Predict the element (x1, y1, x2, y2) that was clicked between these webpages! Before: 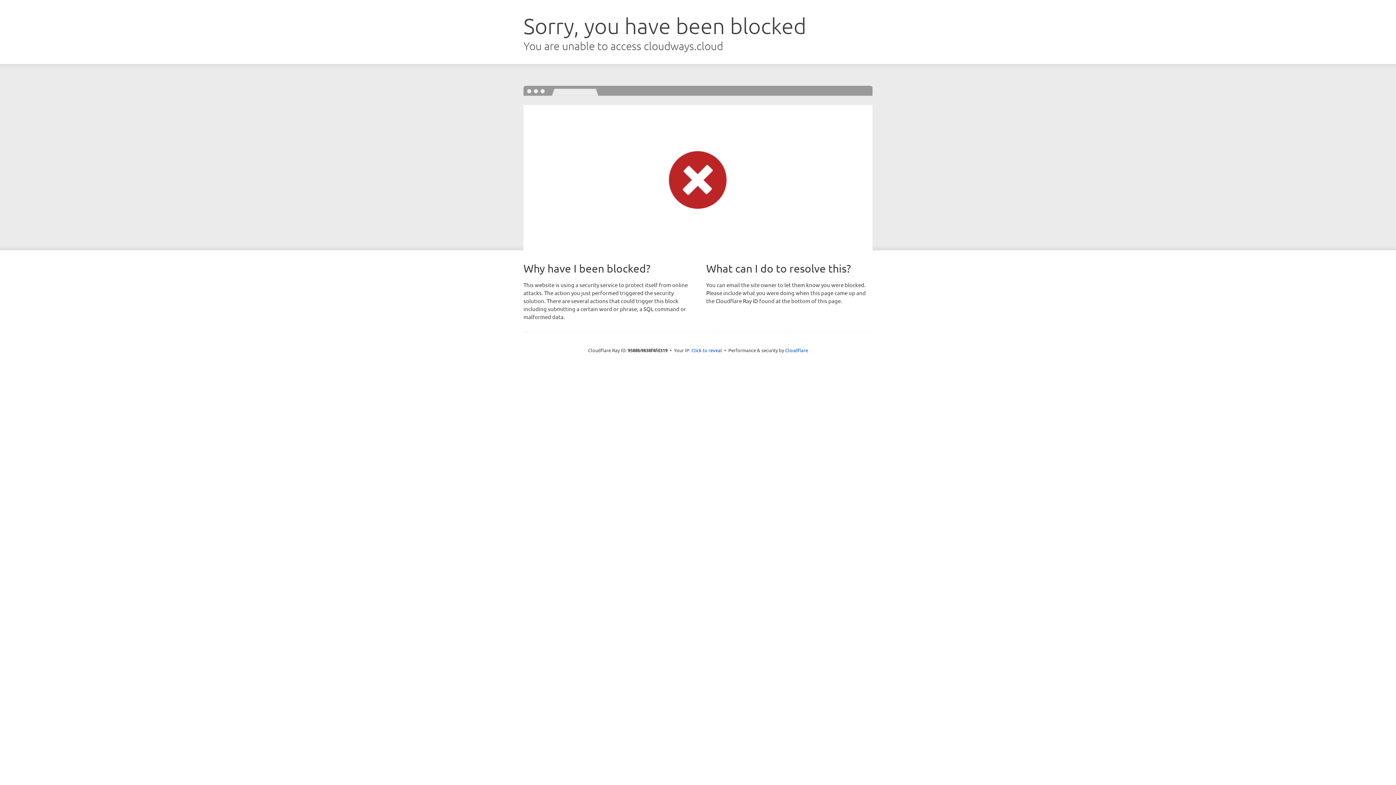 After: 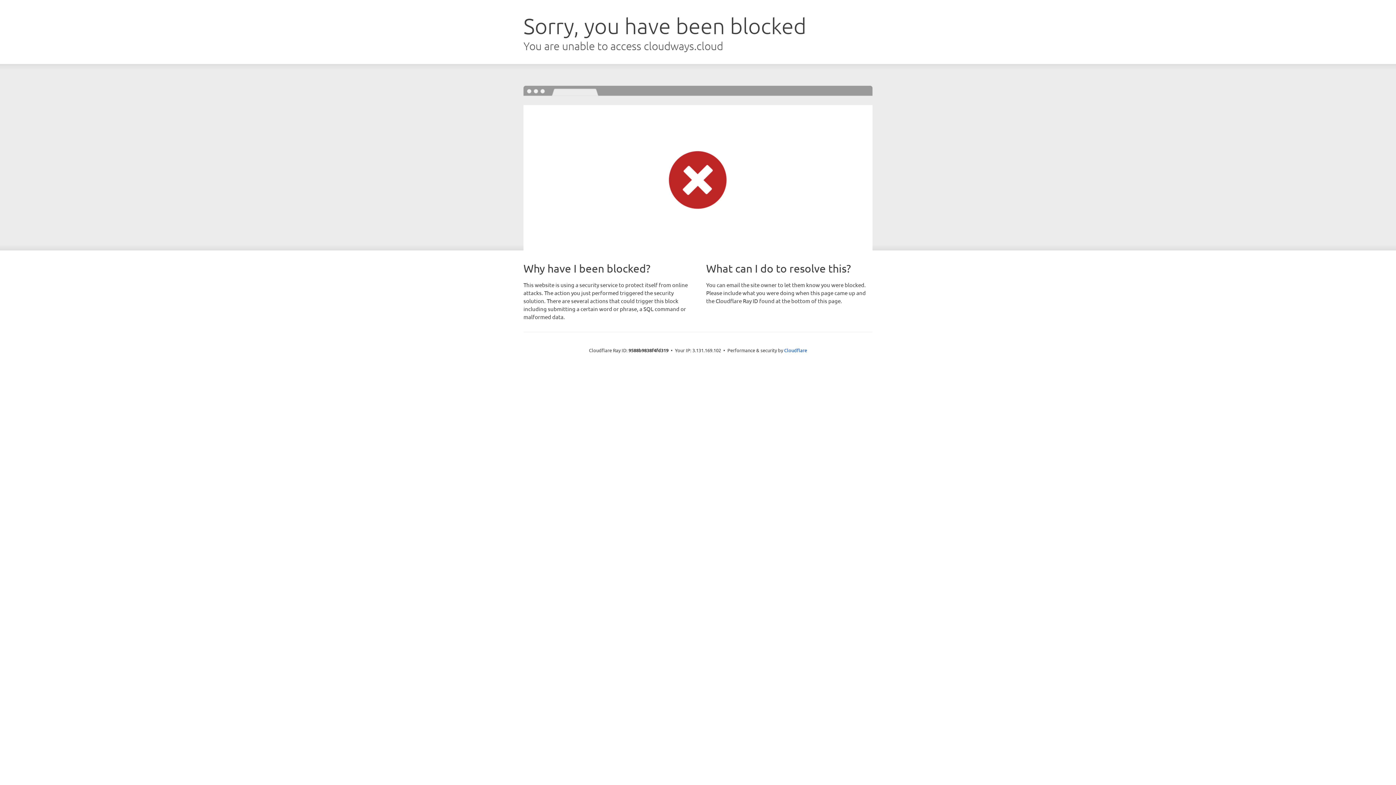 Action: bbox: (691, 346, 722, 353) label: Click to reveal